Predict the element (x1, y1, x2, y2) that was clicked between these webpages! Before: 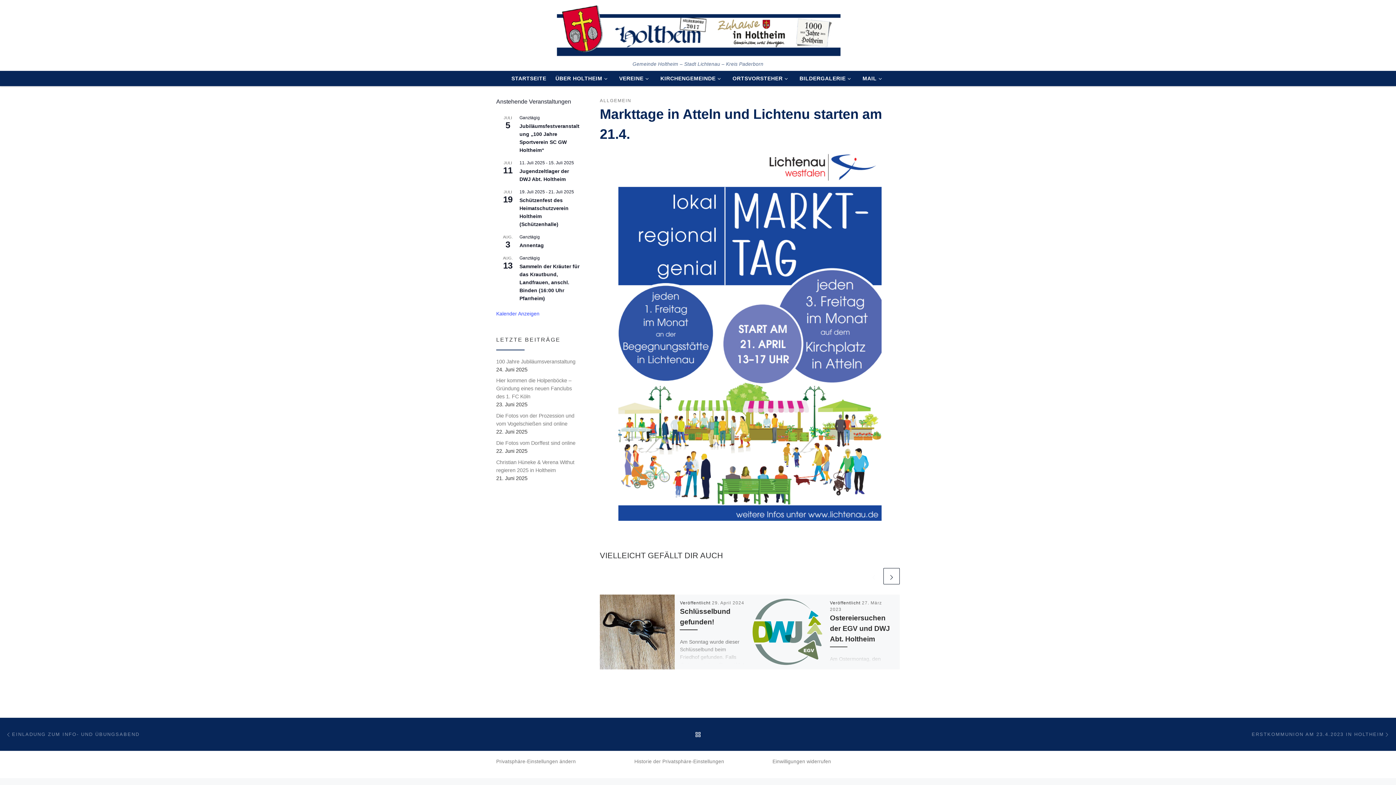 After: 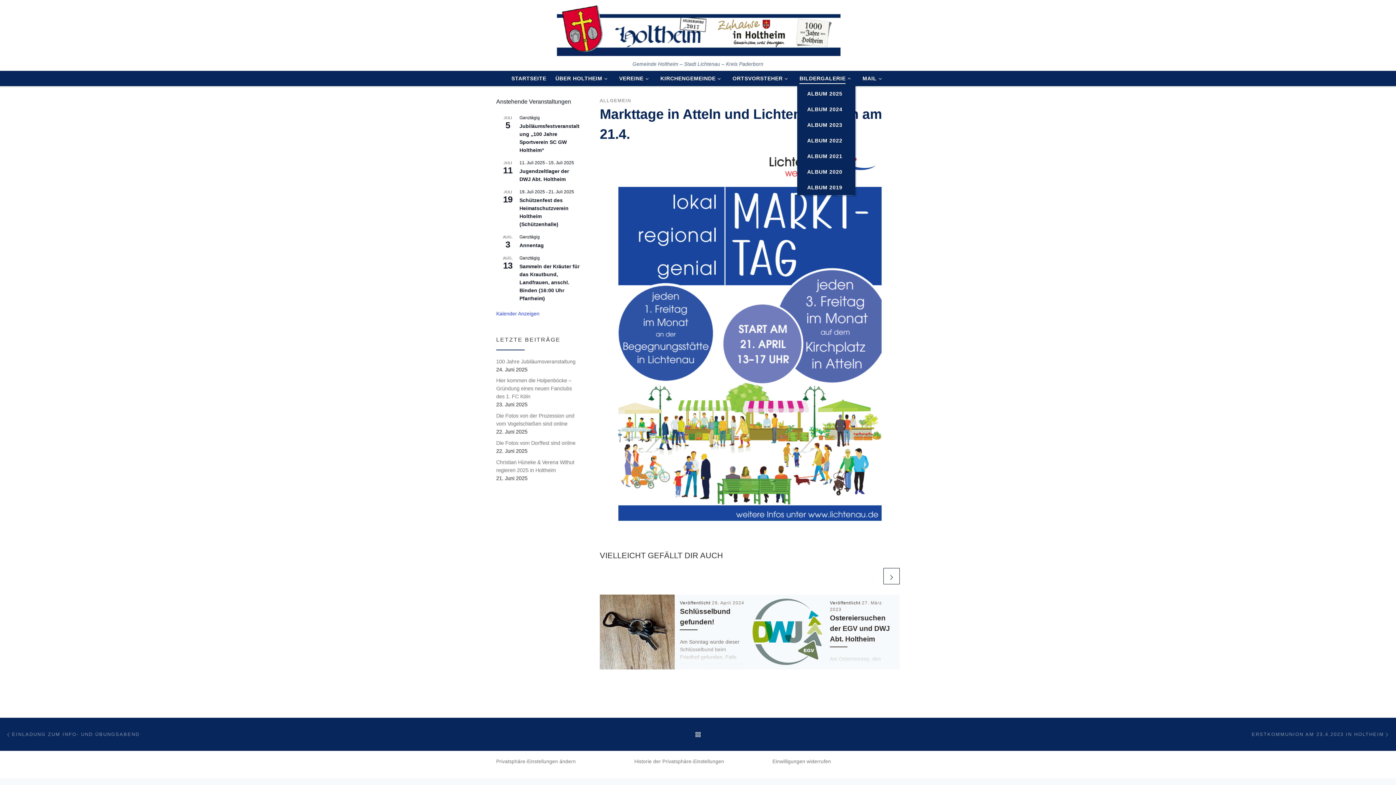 Action: bbox: (797, 70, 856, 86) label: BILDERGALERIE